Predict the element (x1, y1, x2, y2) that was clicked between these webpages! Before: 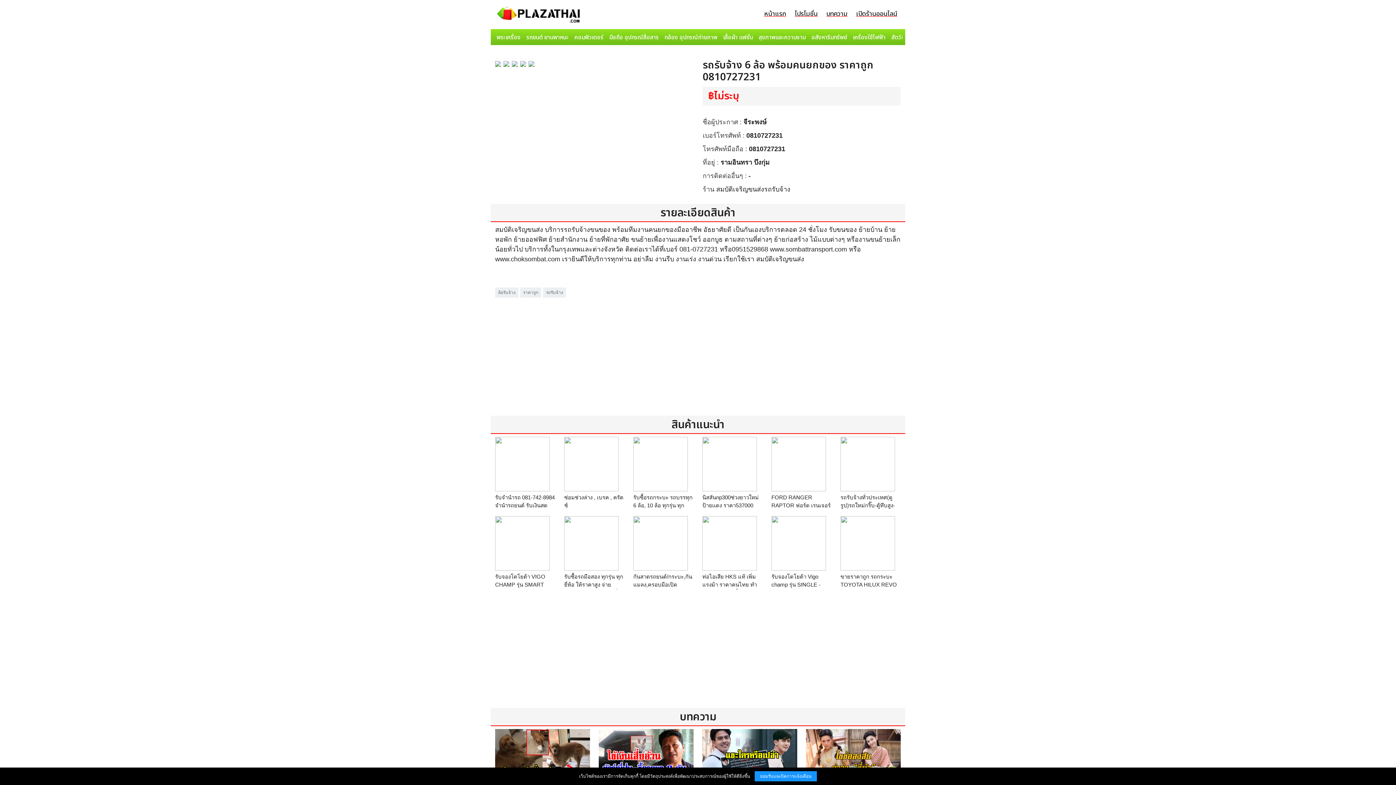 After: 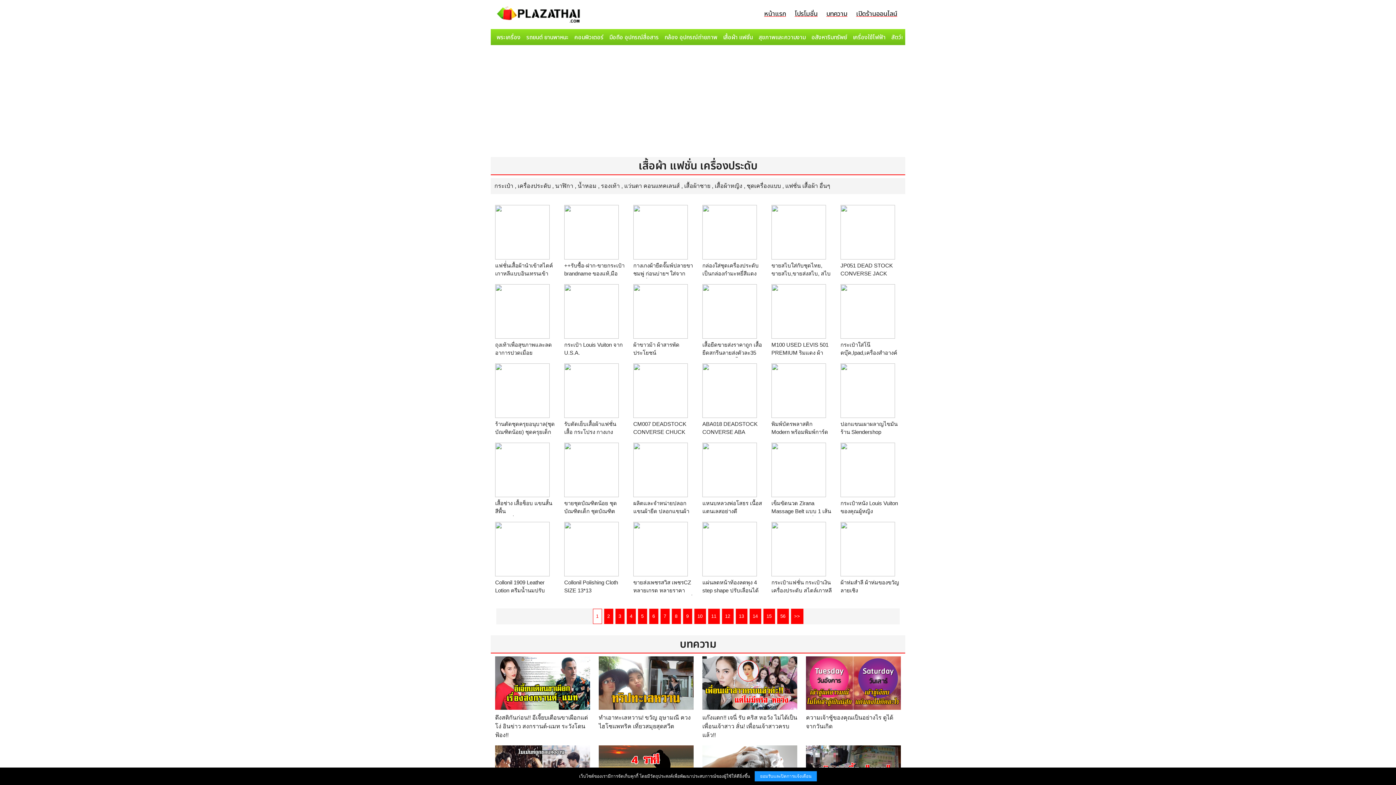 Action: label: เสื้อผ้า แฟชั่น bbox: (720, 30, 756, 44)